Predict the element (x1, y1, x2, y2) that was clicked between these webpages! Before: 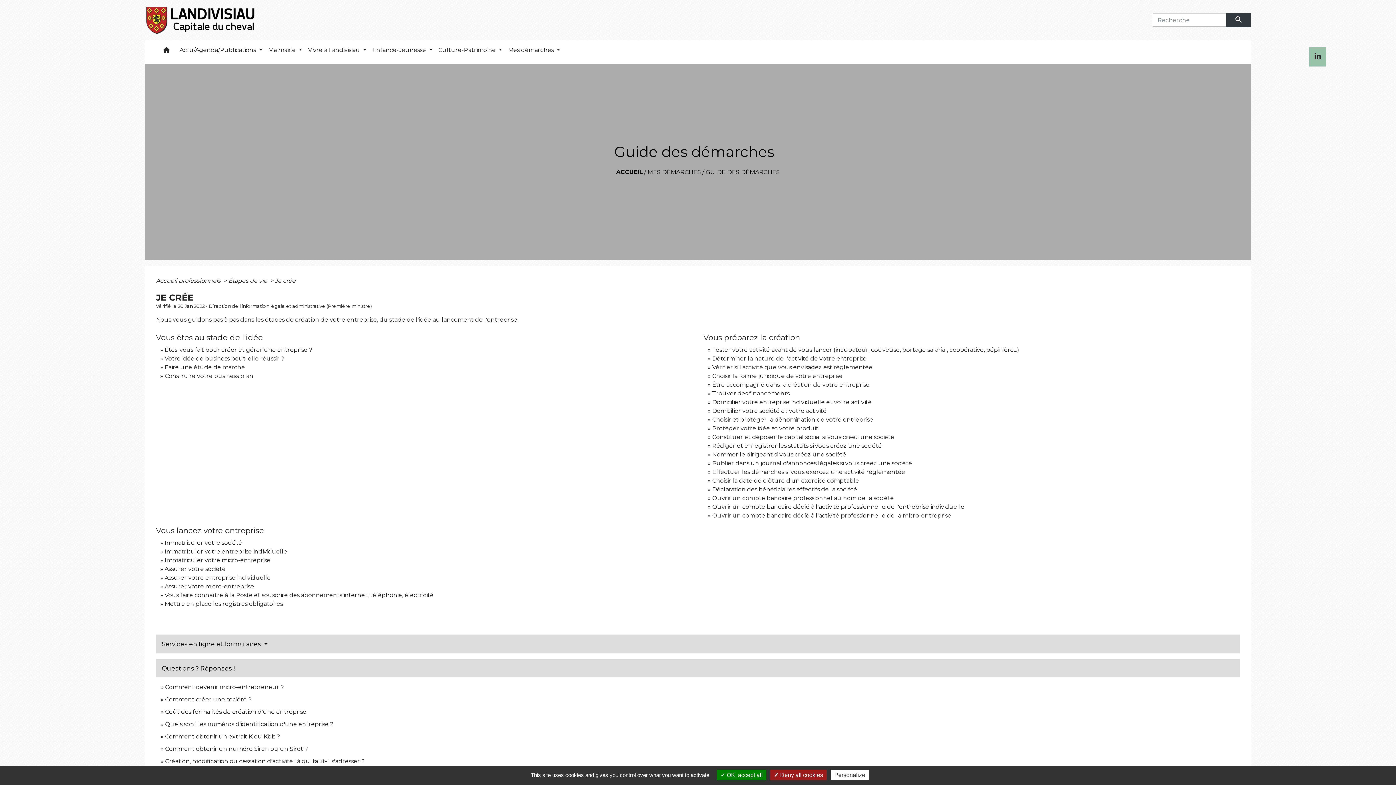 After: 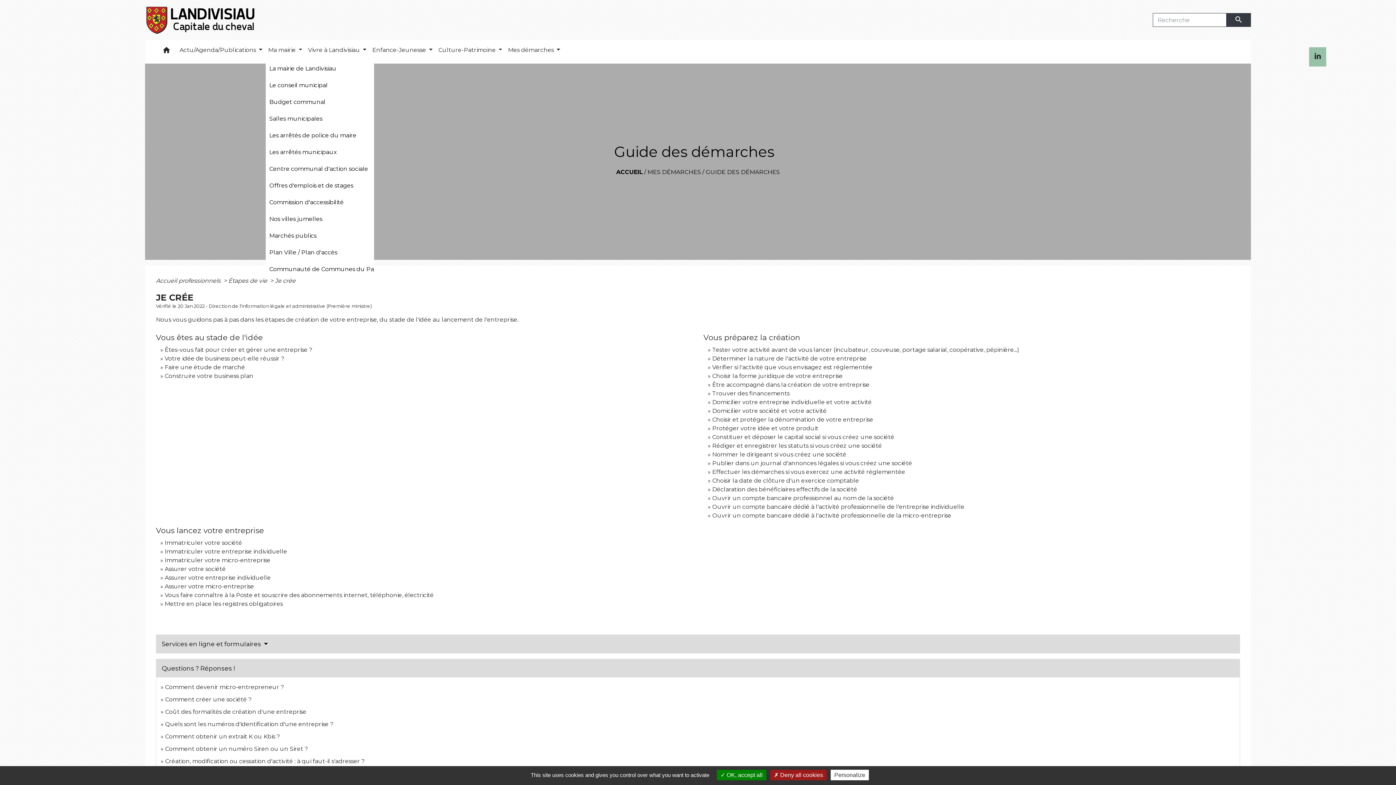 Action: bbox: (265, 42, 305, 58) label: Ma mairie 